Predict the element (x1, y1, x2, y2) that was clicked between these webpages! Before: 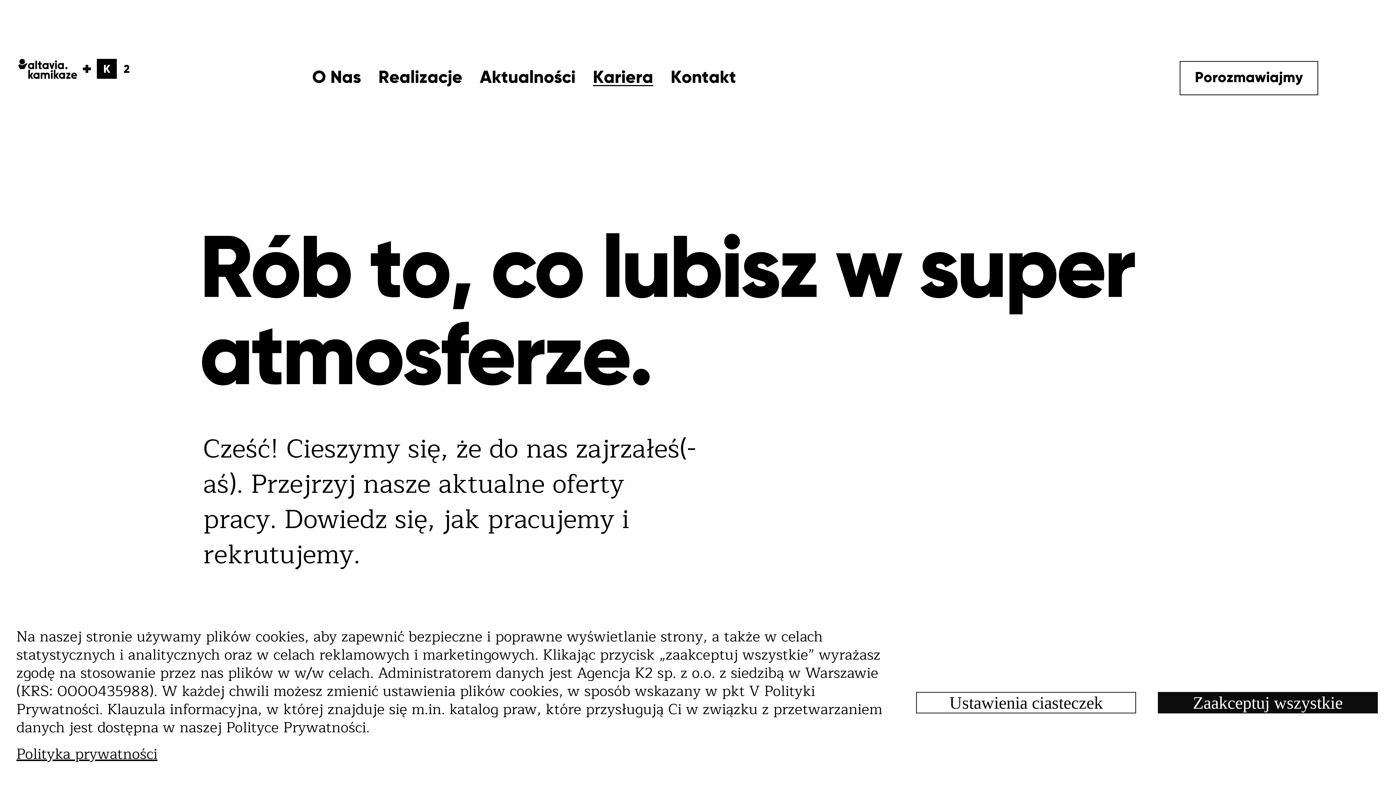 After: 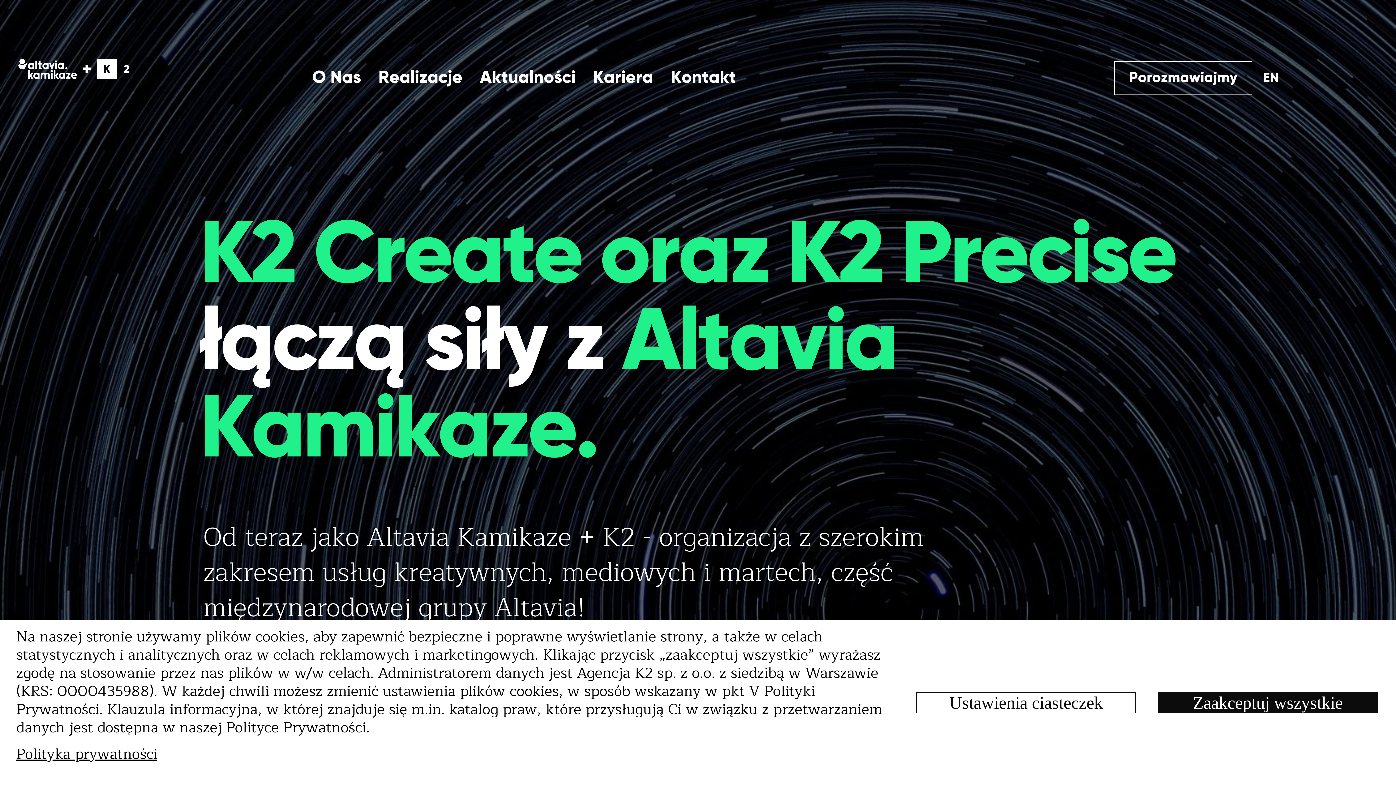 Action: bbox: (18, 58, 101, 85)